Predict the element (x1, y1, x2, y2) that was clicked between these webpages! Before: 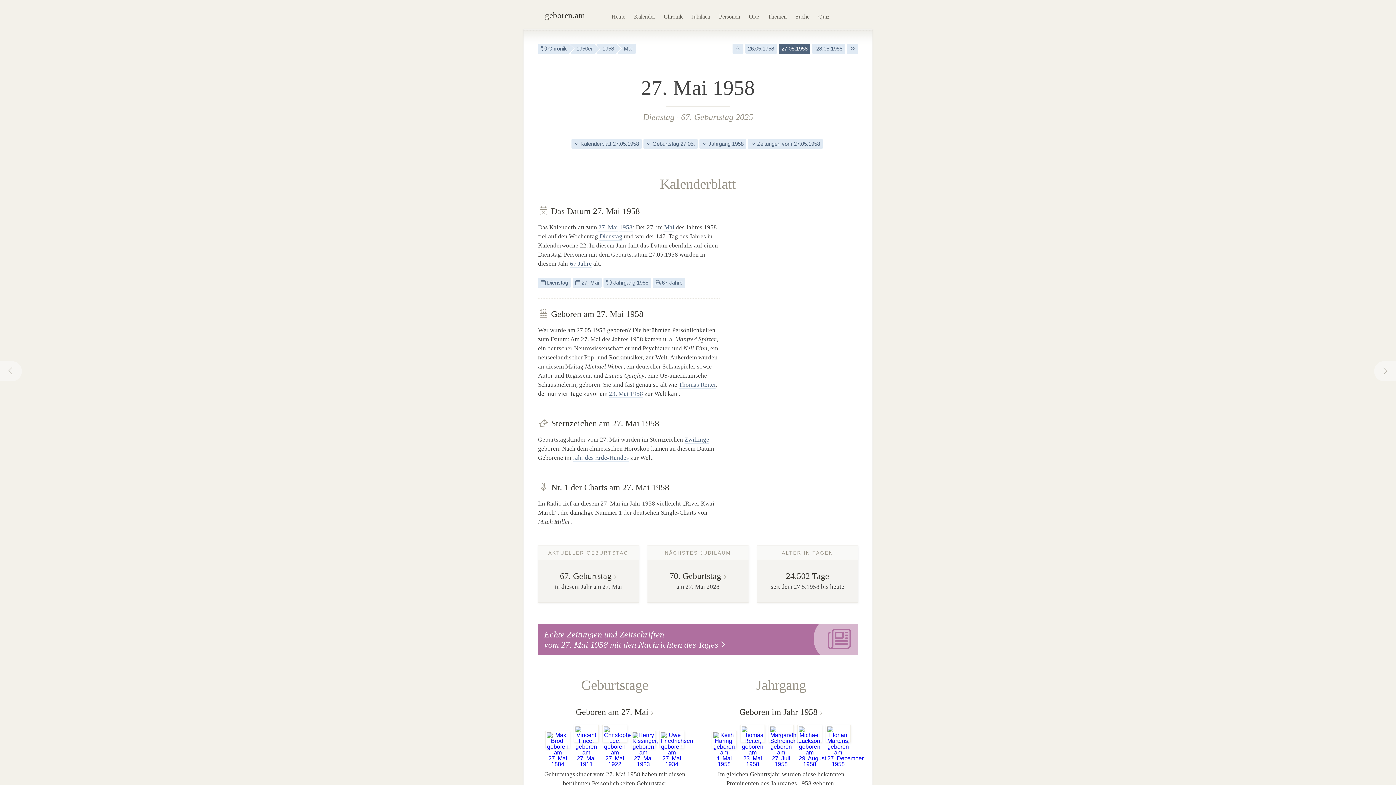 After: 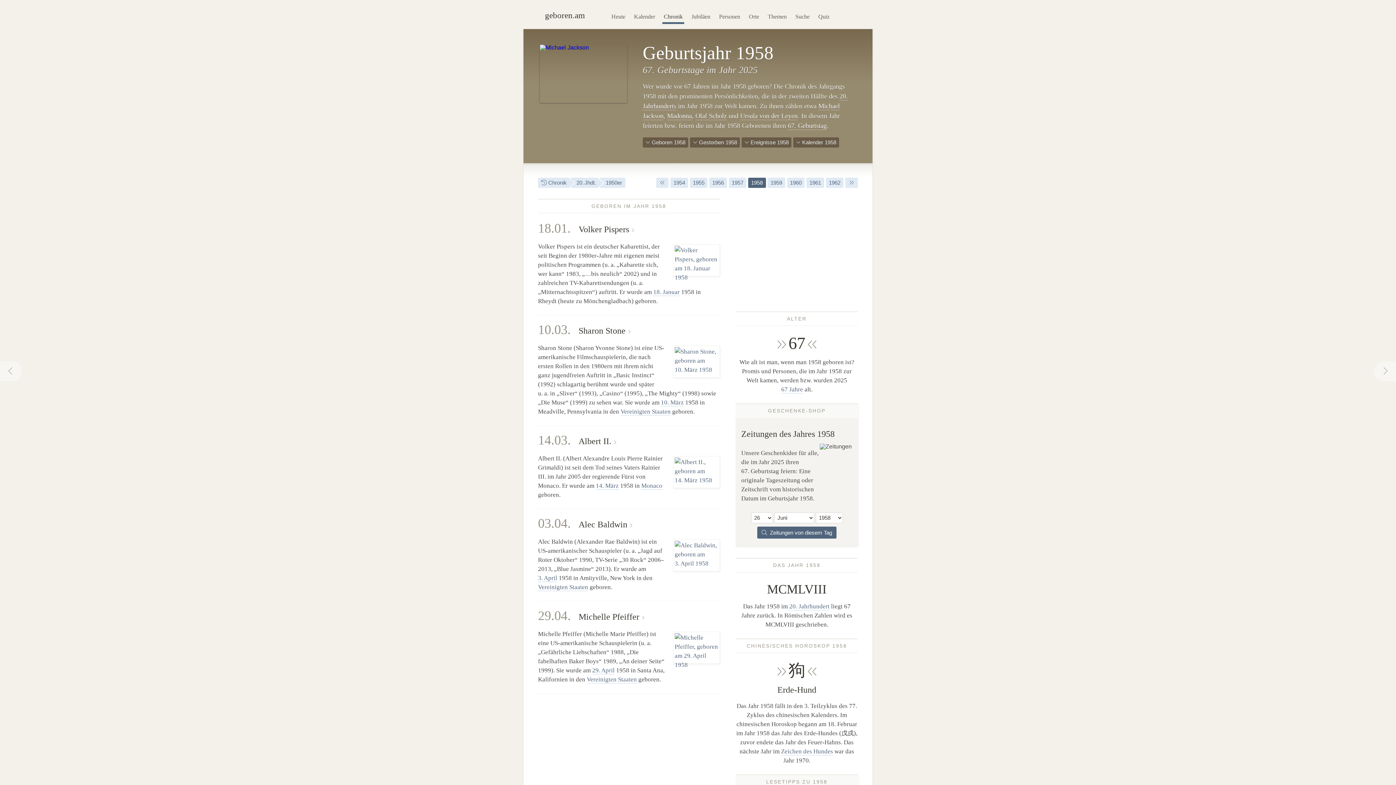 Action: label: 1958 bbox: (596, 43, 615, 53)